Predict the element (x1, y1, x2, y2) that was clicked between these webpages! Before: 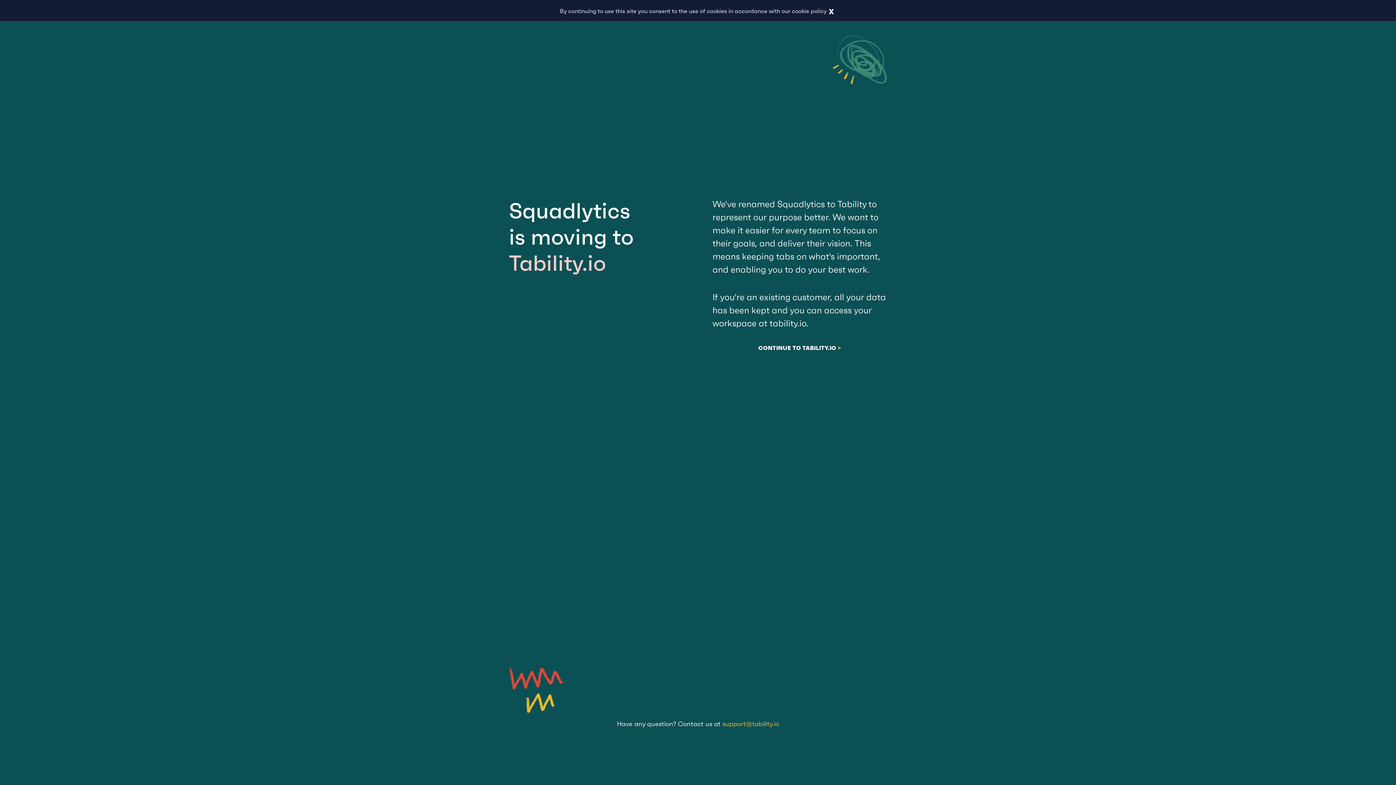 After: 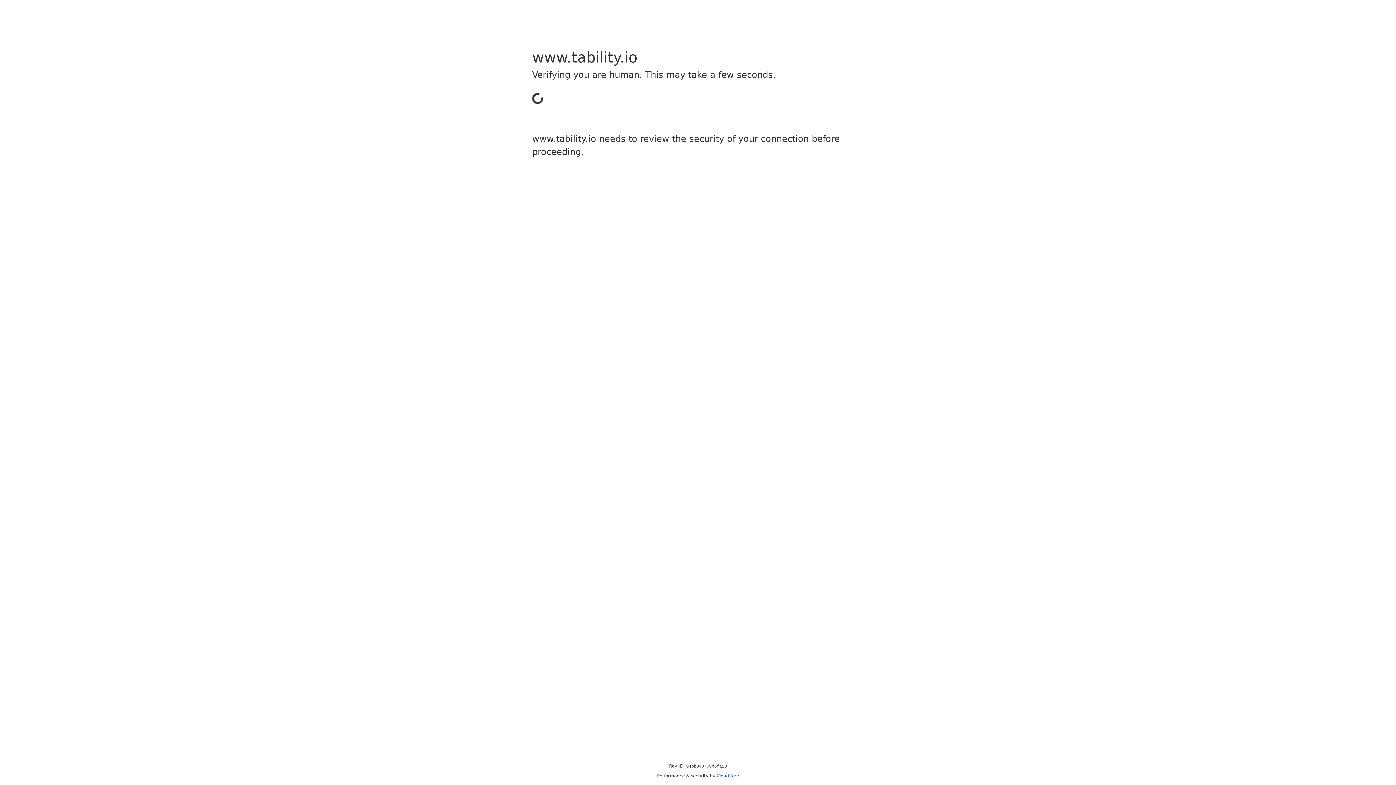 Action: bbox: (712, 344, 887, 351) label: CONTINUE TO TABILITY.IO >